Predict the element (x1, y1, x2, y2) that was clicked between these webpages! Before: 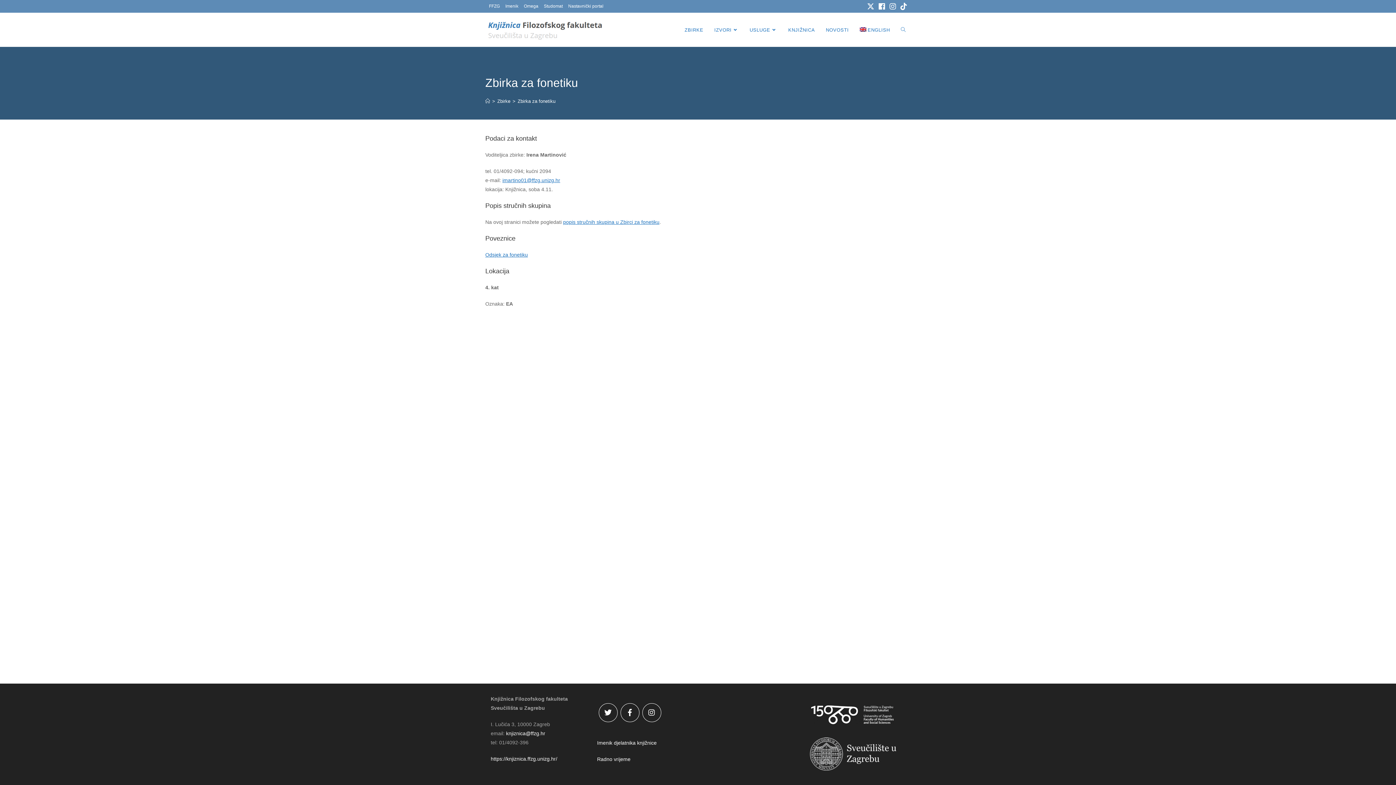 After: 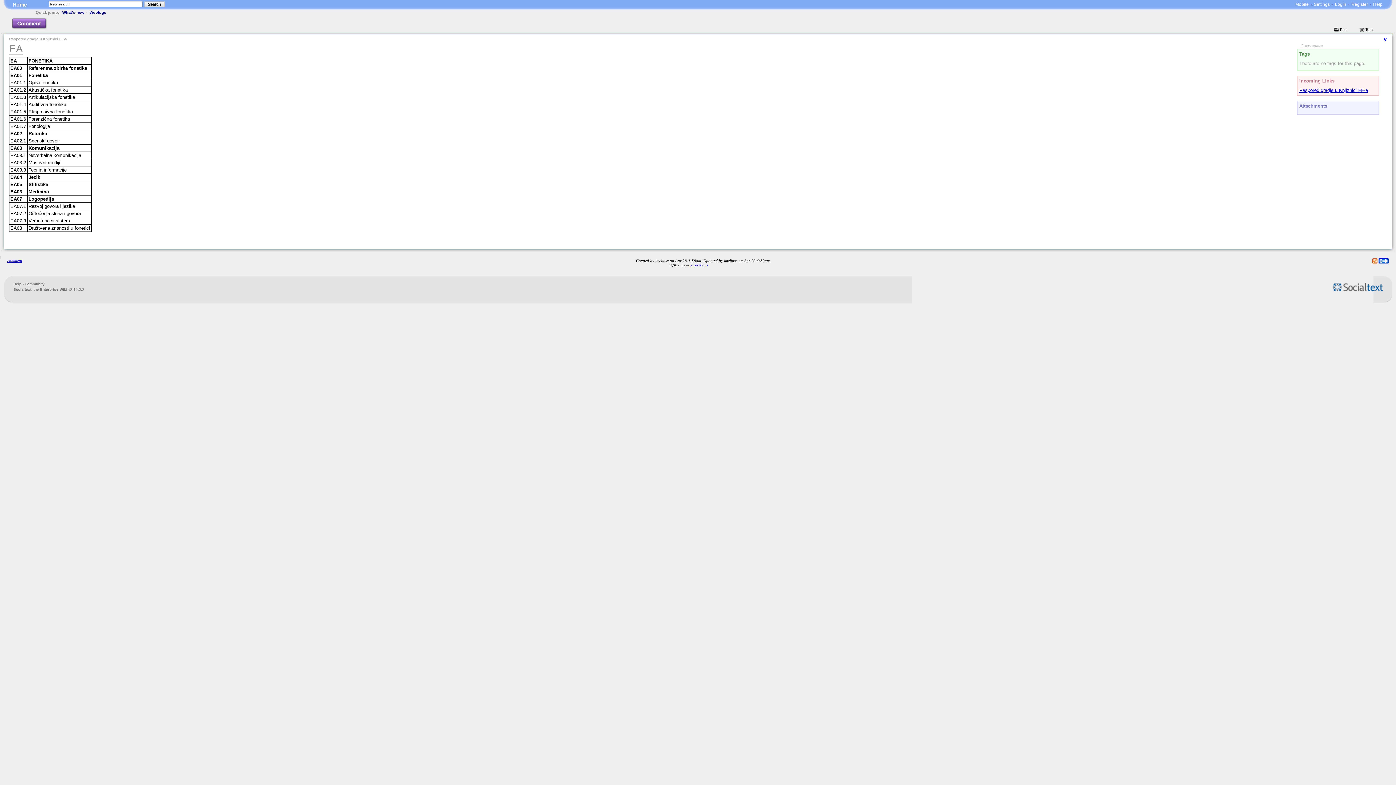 Action: label: popis stručnih skupina u Zbirci za fonetiku bbox: (563, 219, 659, 225)